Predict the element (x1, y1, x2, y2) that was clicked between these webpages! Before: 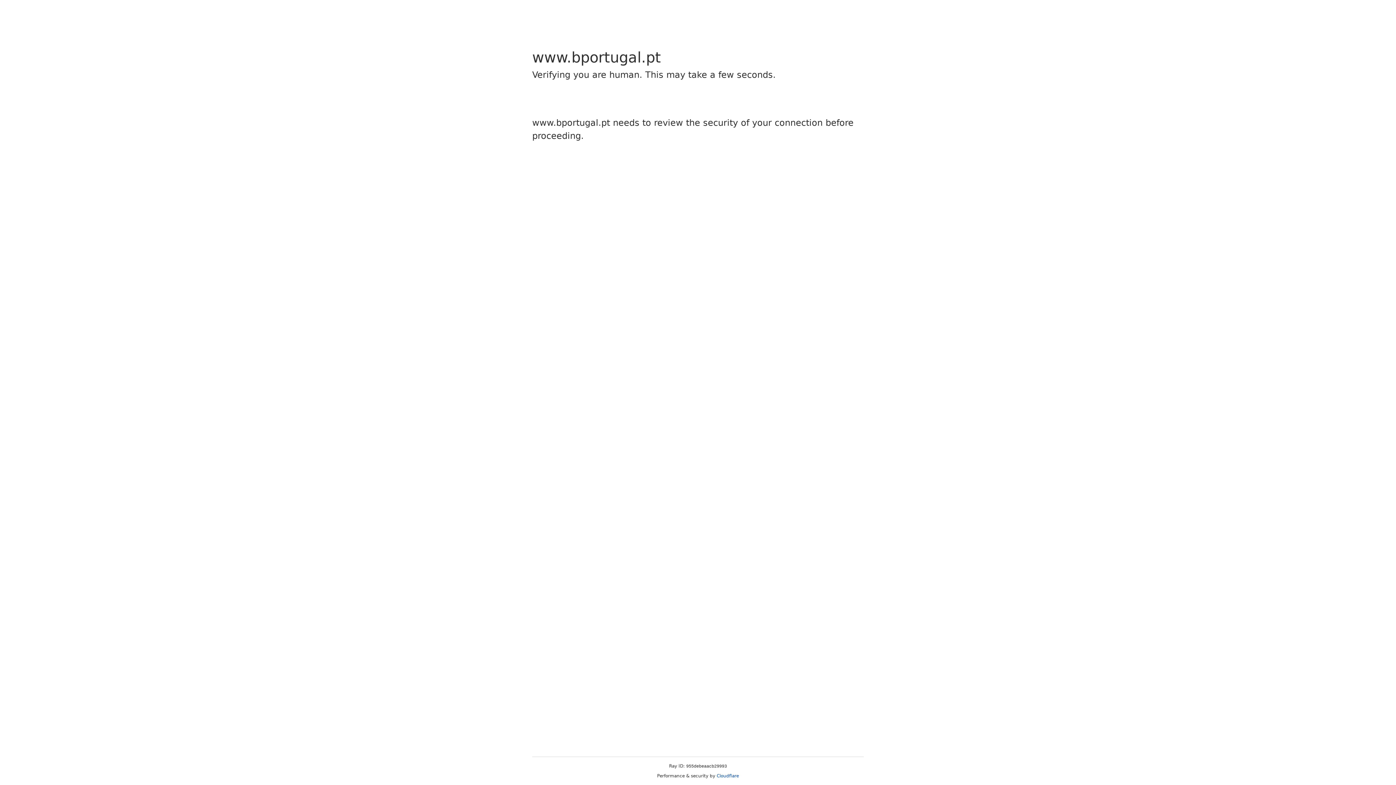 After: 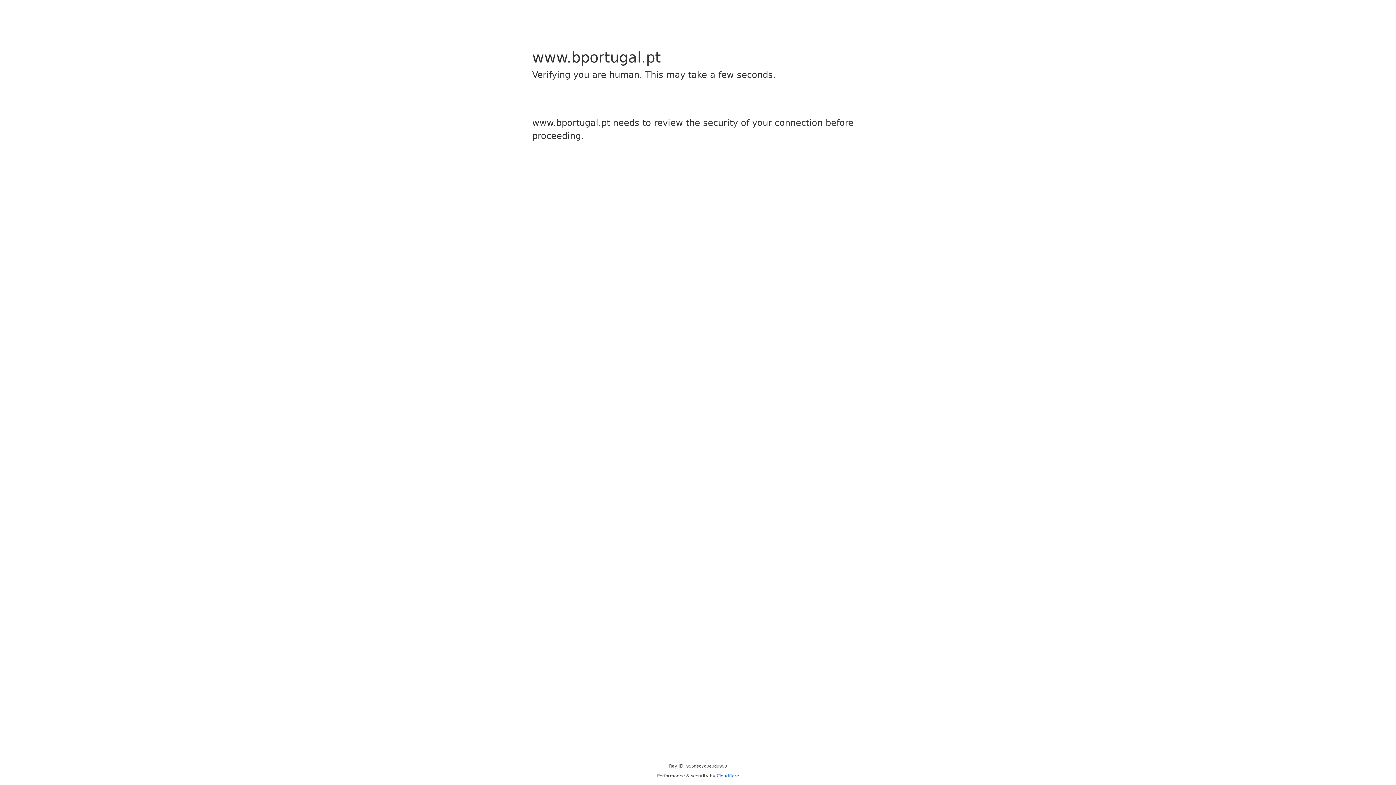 Action: bbox: (716, 773, 739, 778) label: Cloudflare